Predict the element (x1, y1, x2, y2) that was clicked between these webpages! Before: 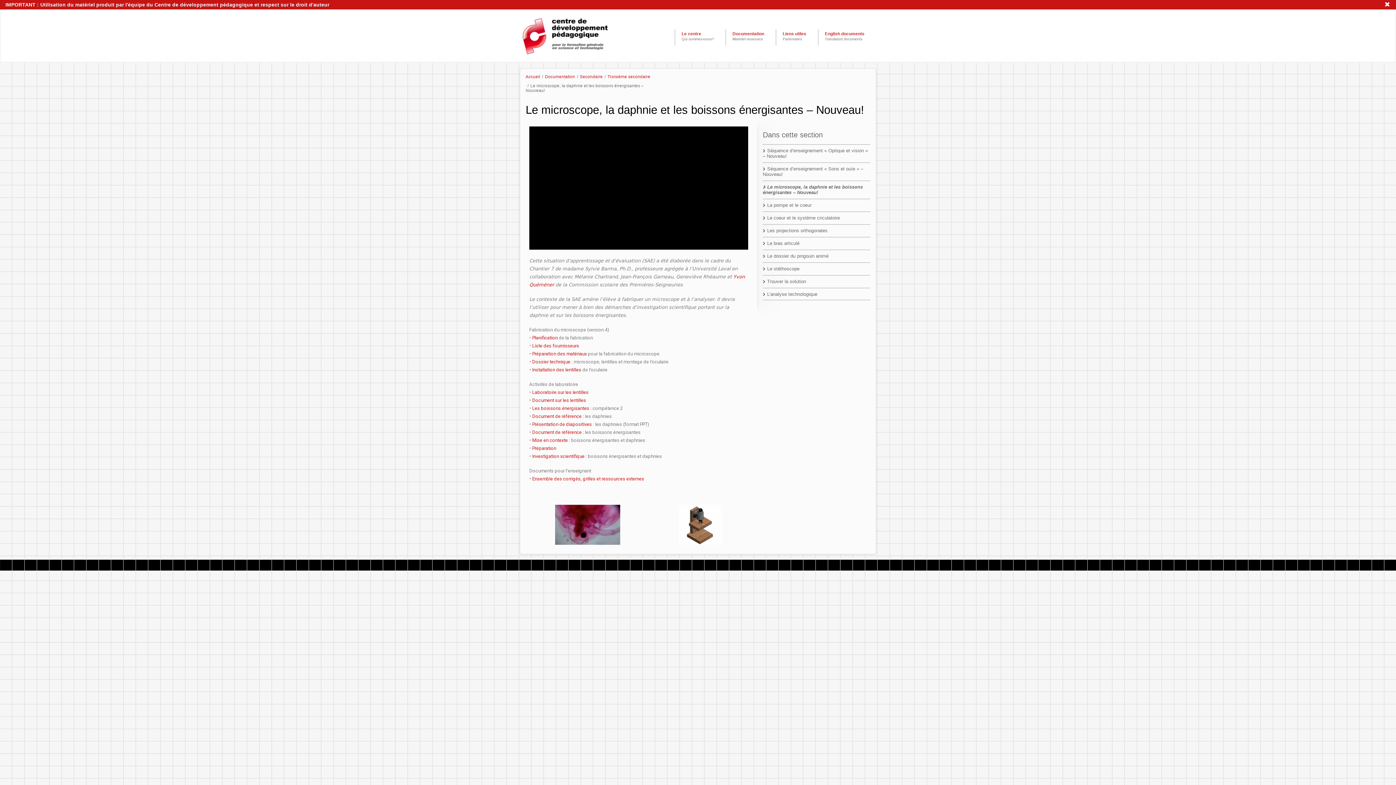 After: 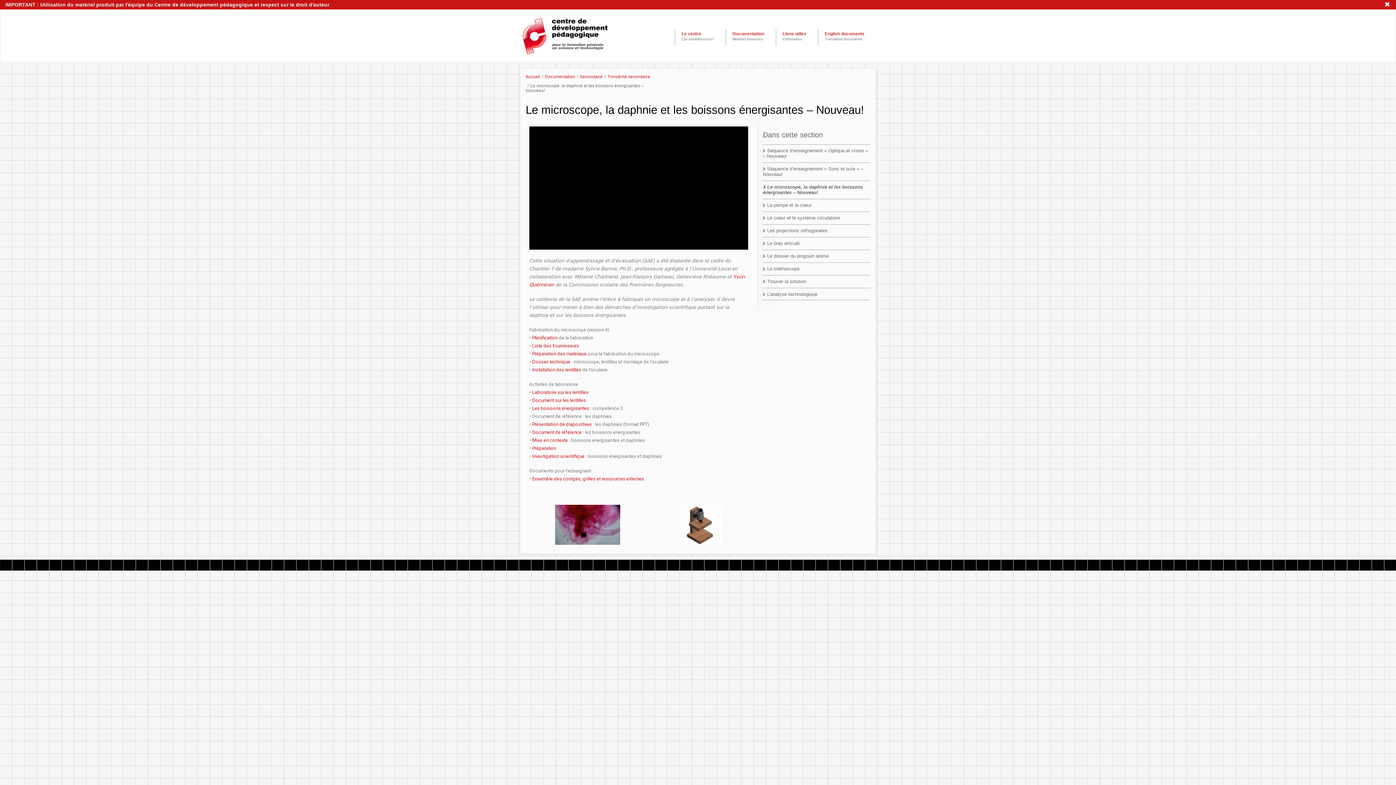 Action: bbox: (532, 413, 584, 419) label: Document de référence :